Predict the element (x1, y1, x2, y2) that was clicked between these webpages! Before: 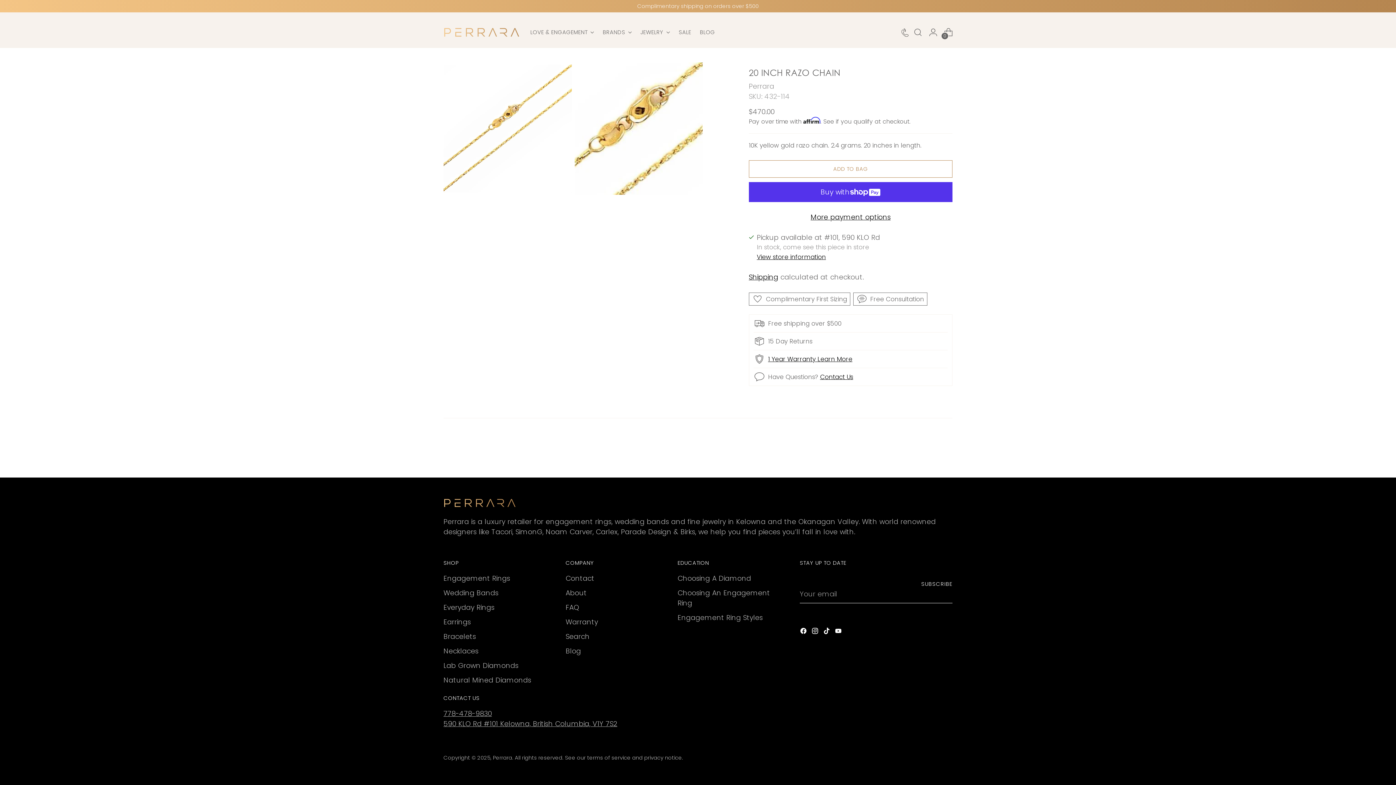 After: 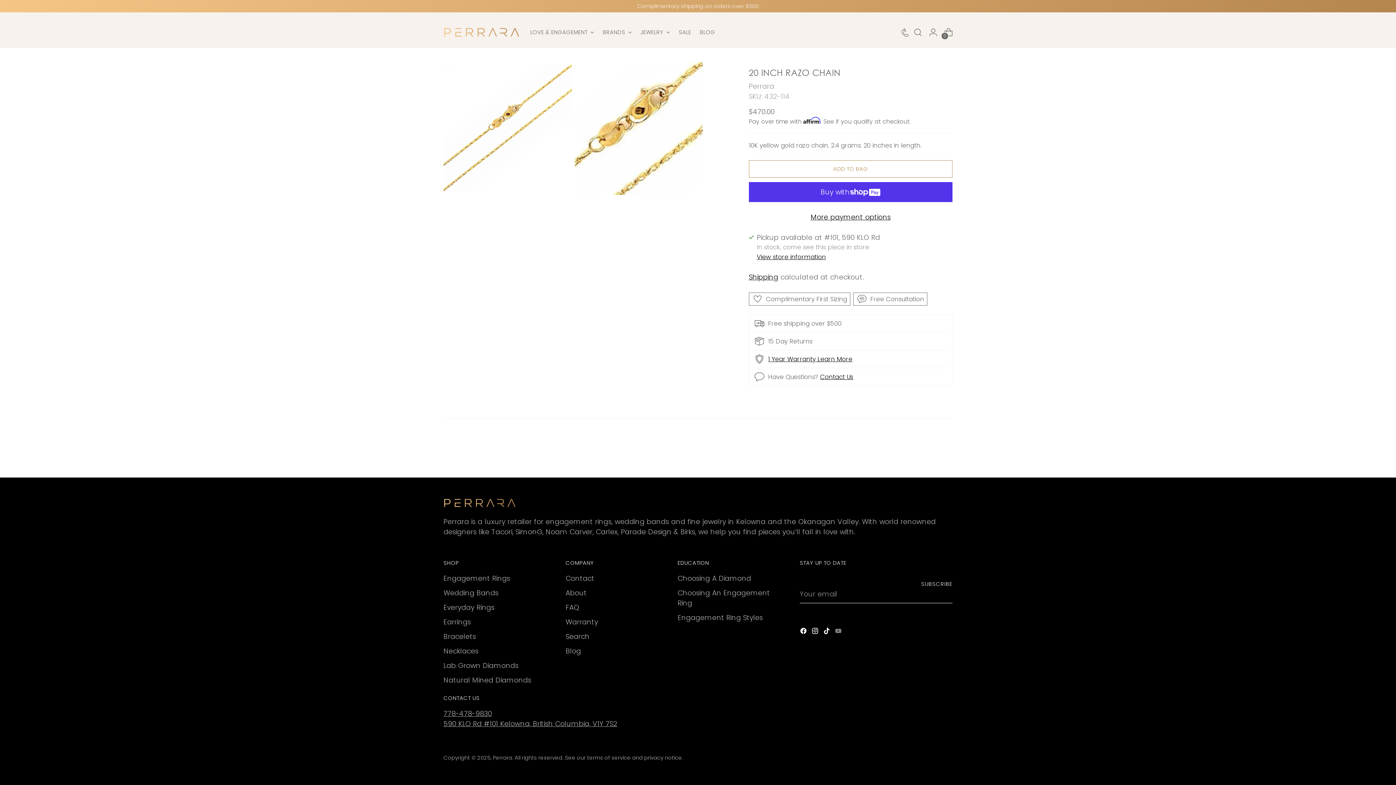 Action: bbox: (834, 627, 843, 637)